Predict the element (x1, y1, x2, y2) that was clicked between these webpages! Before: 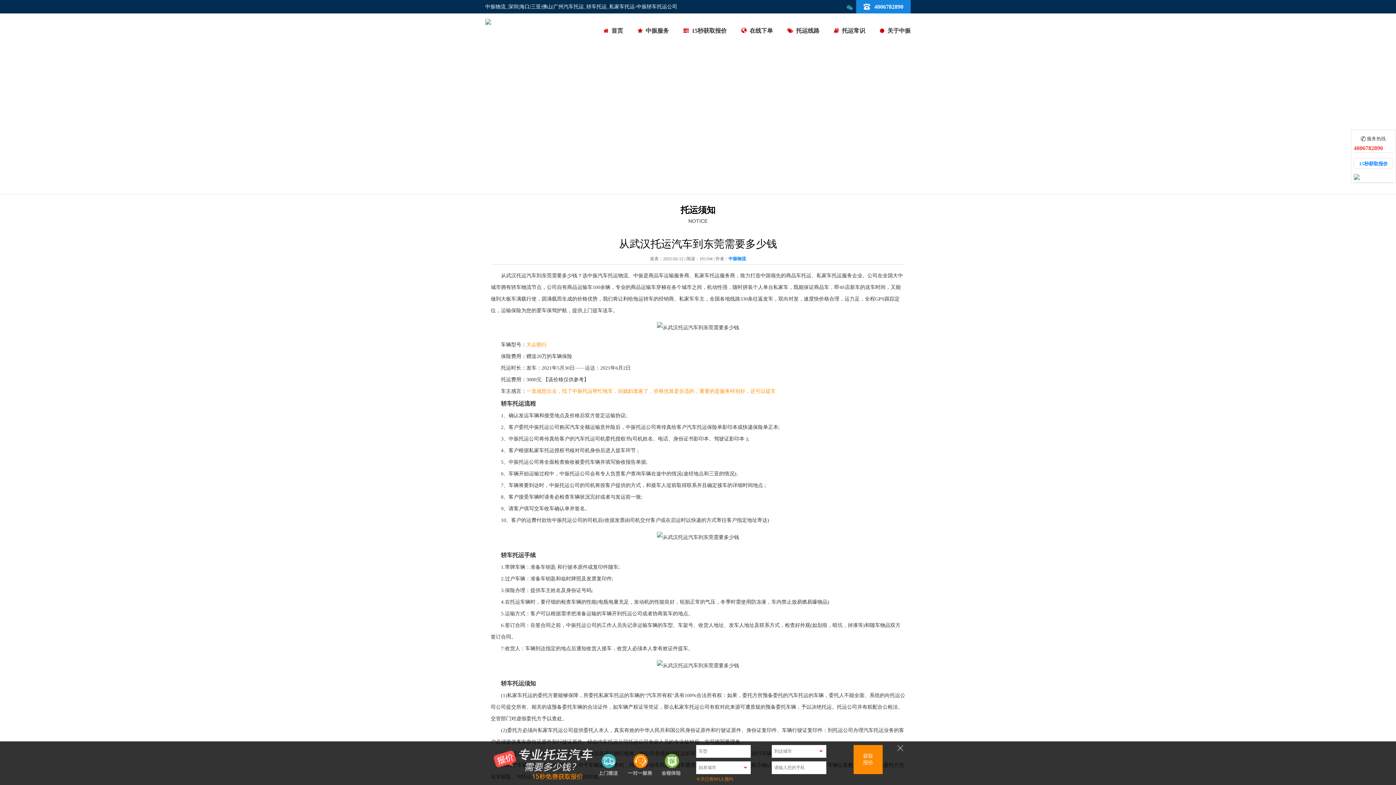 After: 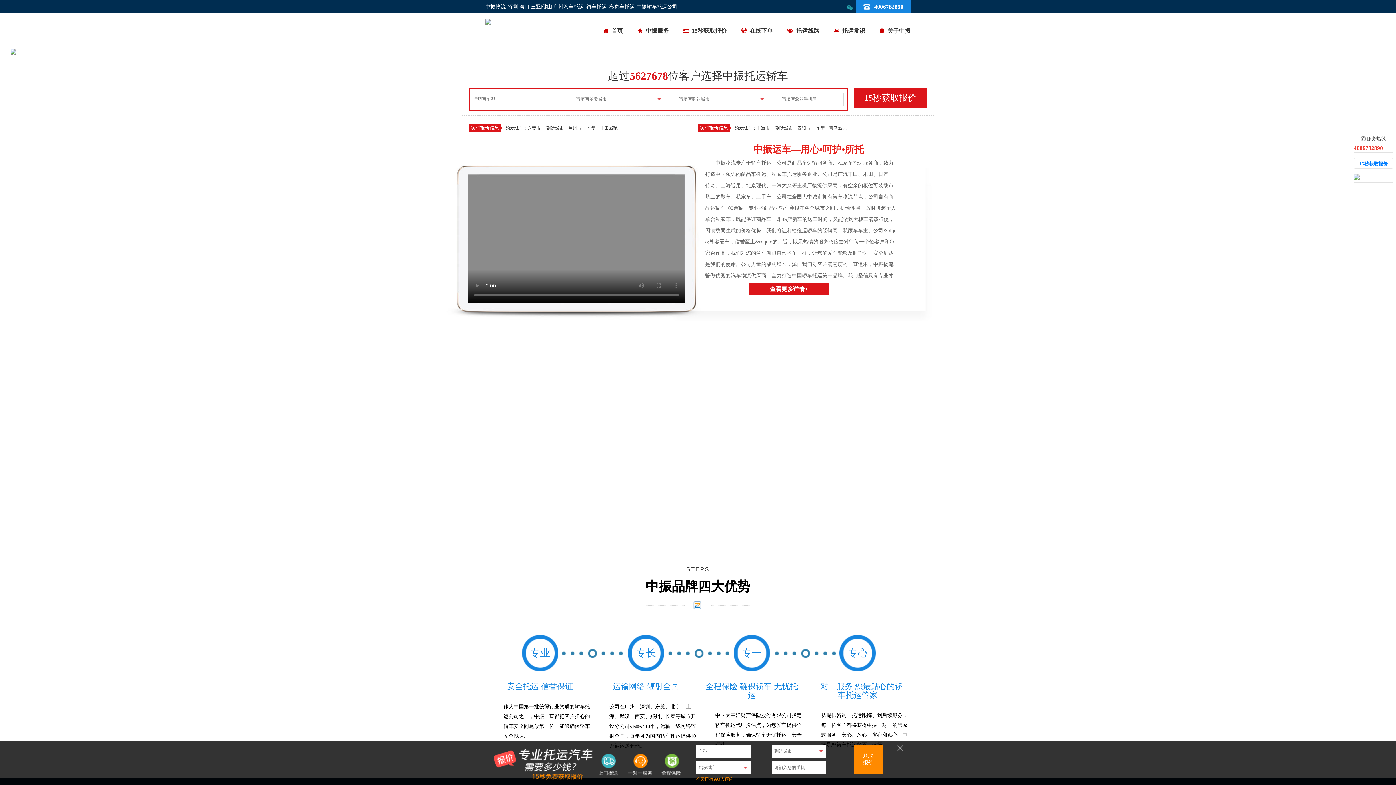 Action: bbox: (485, 16, 491, 21)